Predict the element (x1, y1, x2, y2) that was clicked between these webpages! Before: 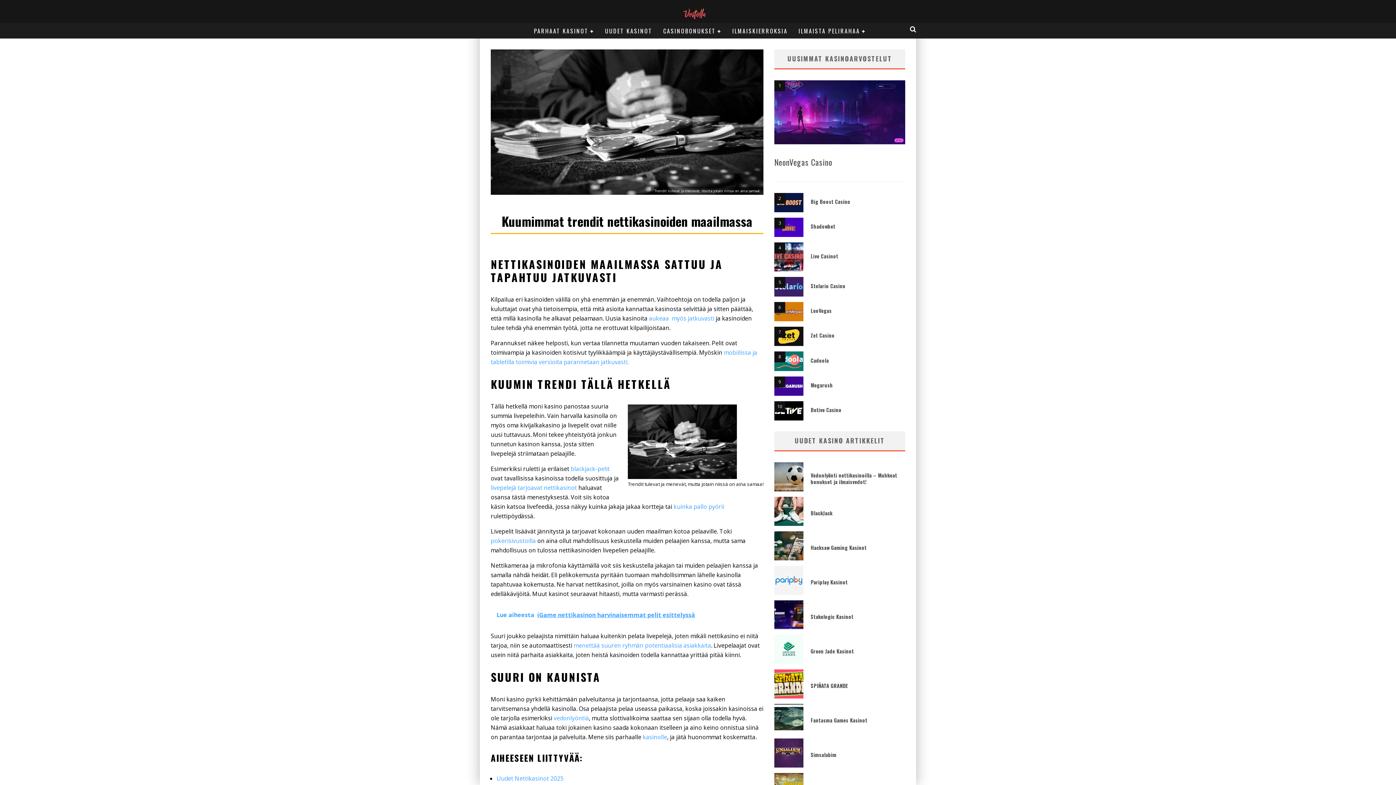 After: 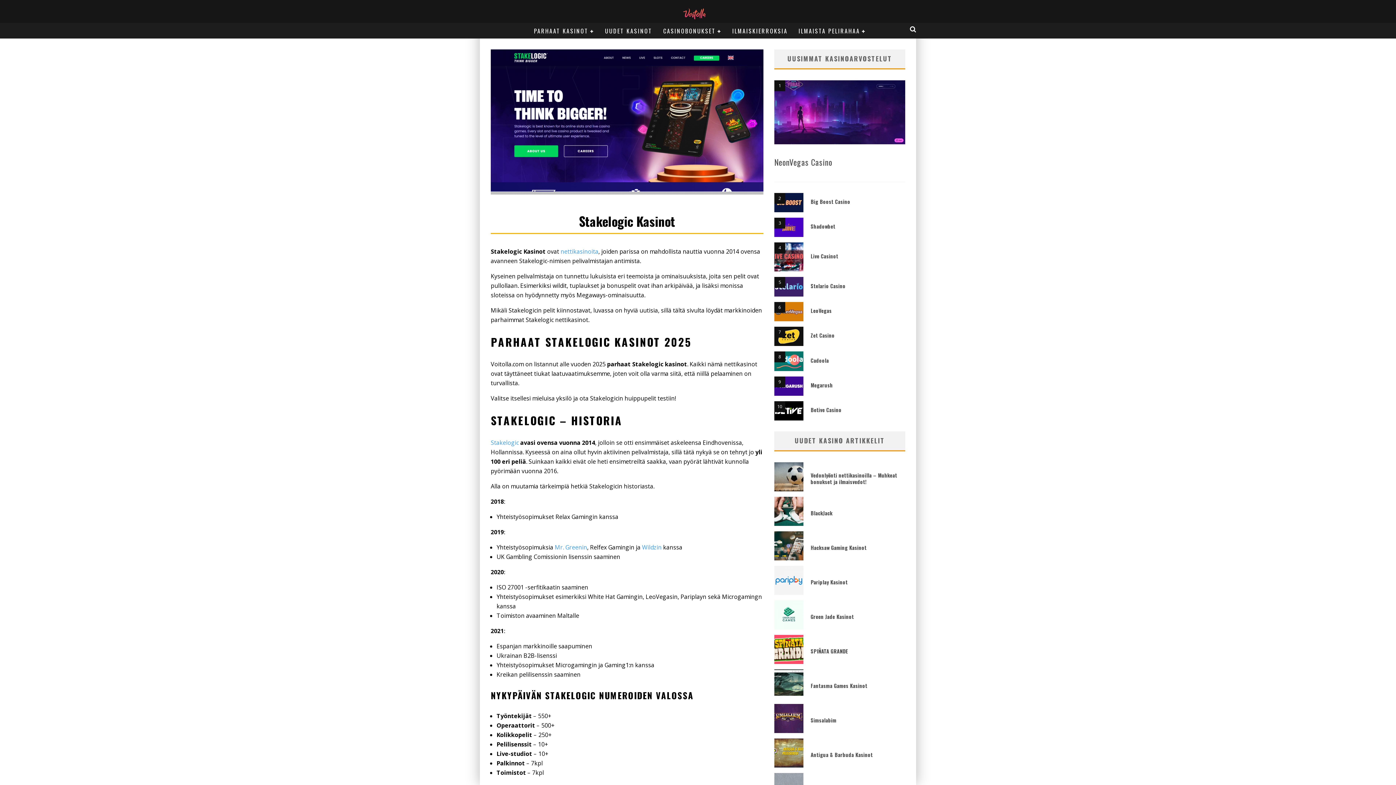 Action: bbox: (774, 623, 803, 631)